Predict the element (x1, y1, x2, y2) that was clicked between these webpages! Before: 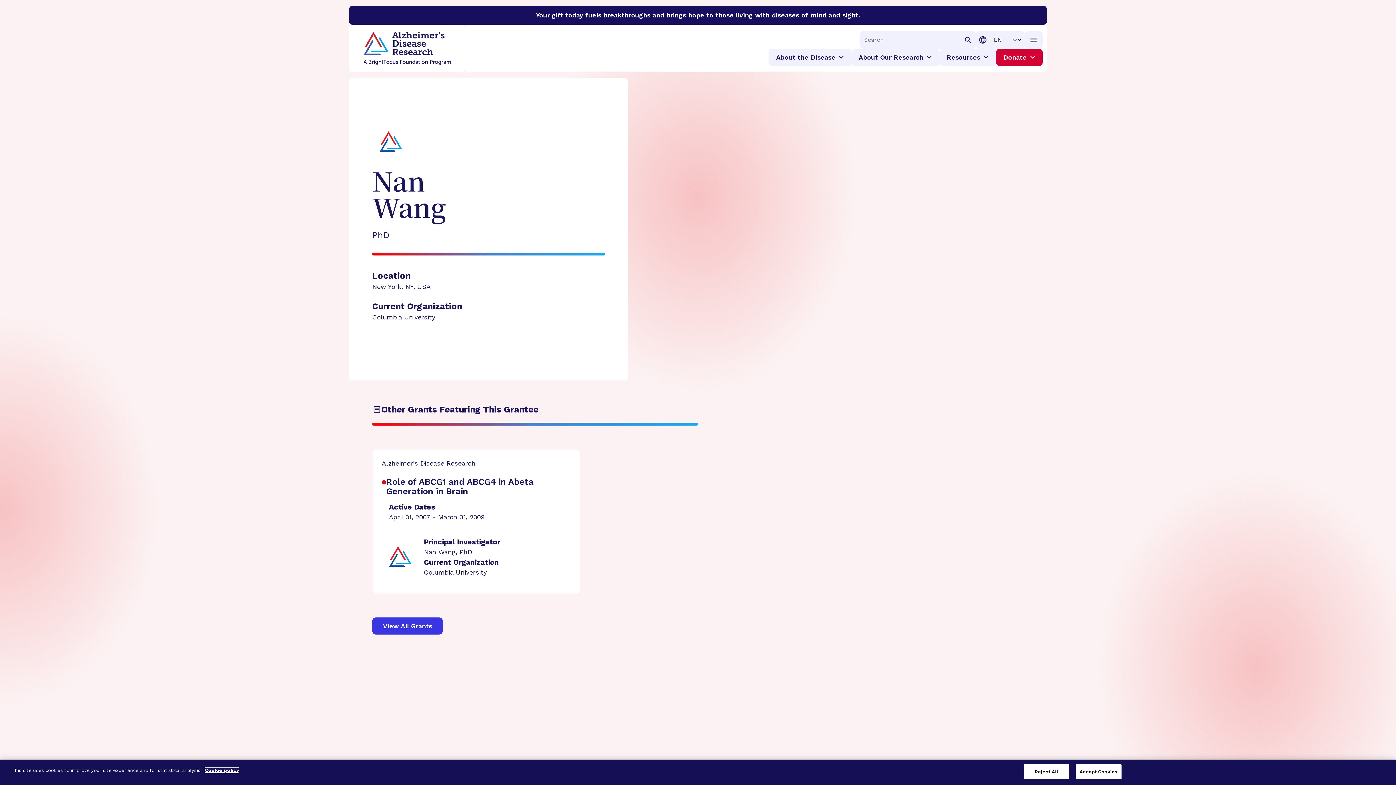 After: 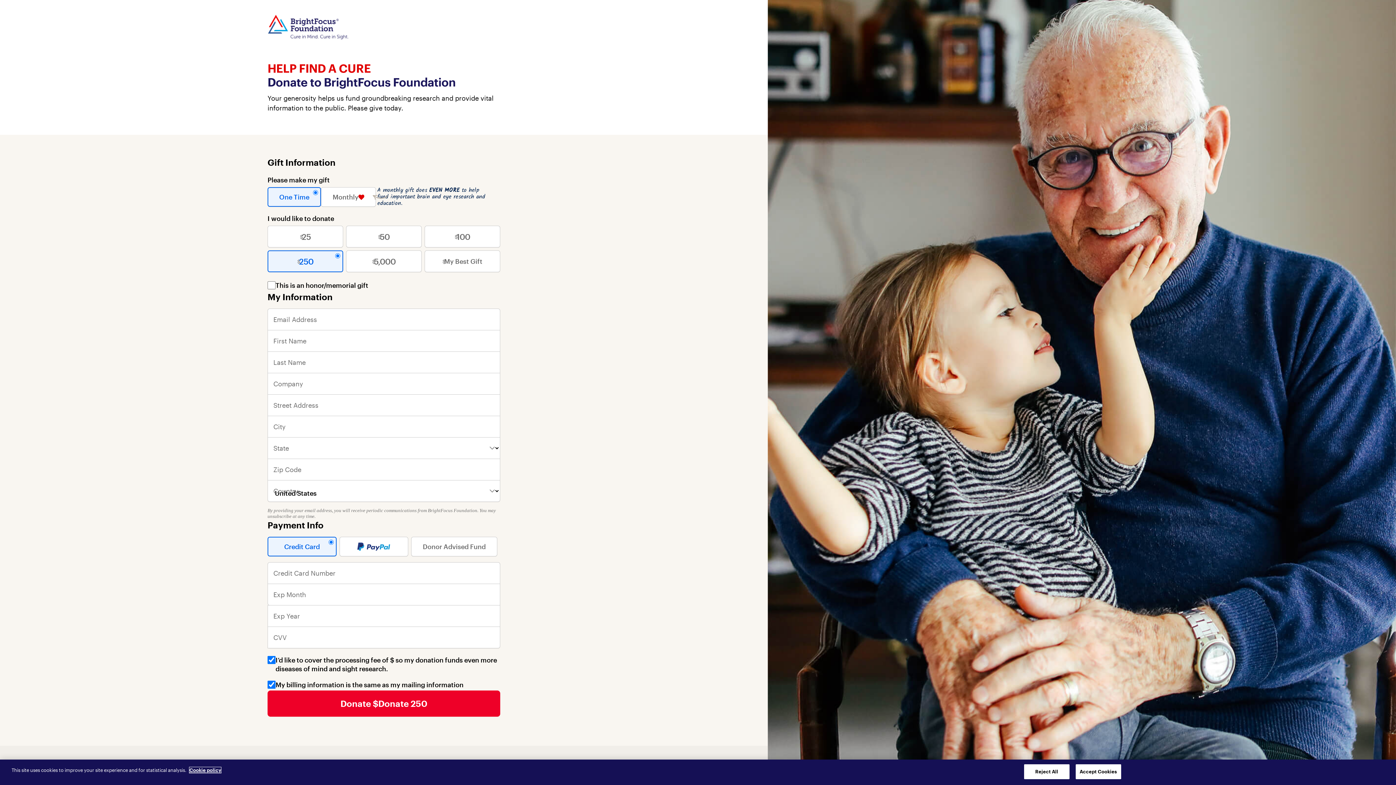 Action: bbox: (349, 5, 1047, 24) label: Your gift today fuels breakthroughs and brings hope to those living with diseases of mind and sight.